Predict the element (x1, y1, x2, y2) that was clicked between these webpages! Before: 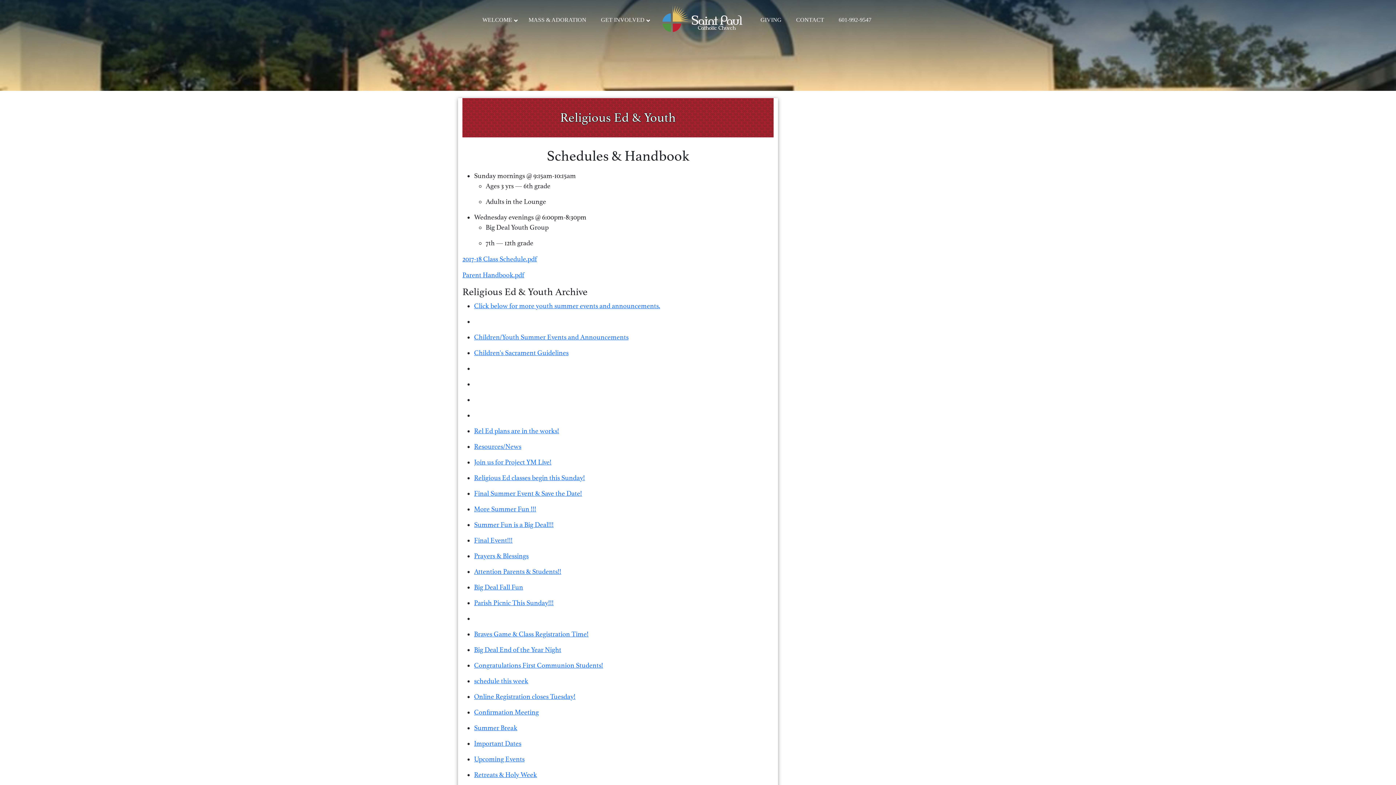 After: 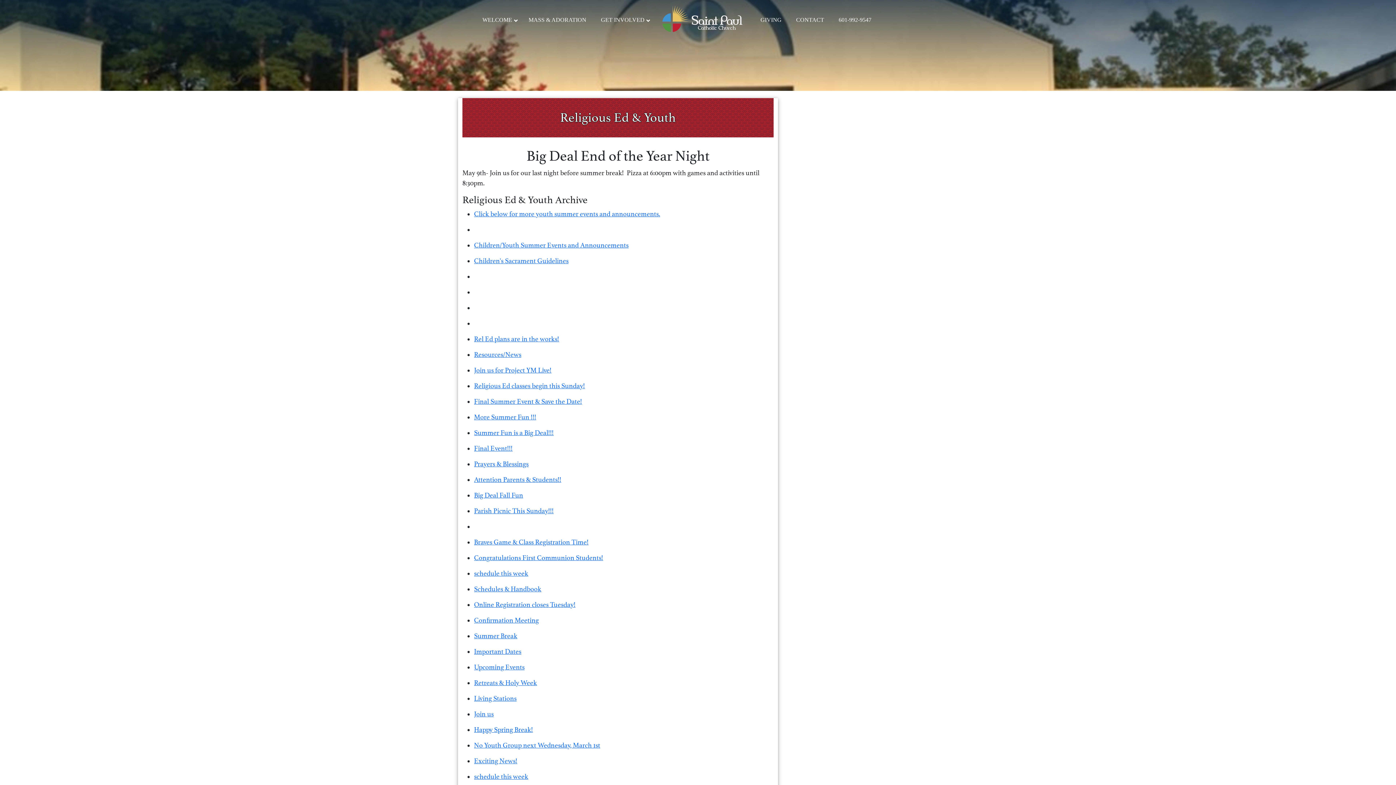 Action: label: Big Deal End of the Year Night bbox: (474, 646, 561, 654)